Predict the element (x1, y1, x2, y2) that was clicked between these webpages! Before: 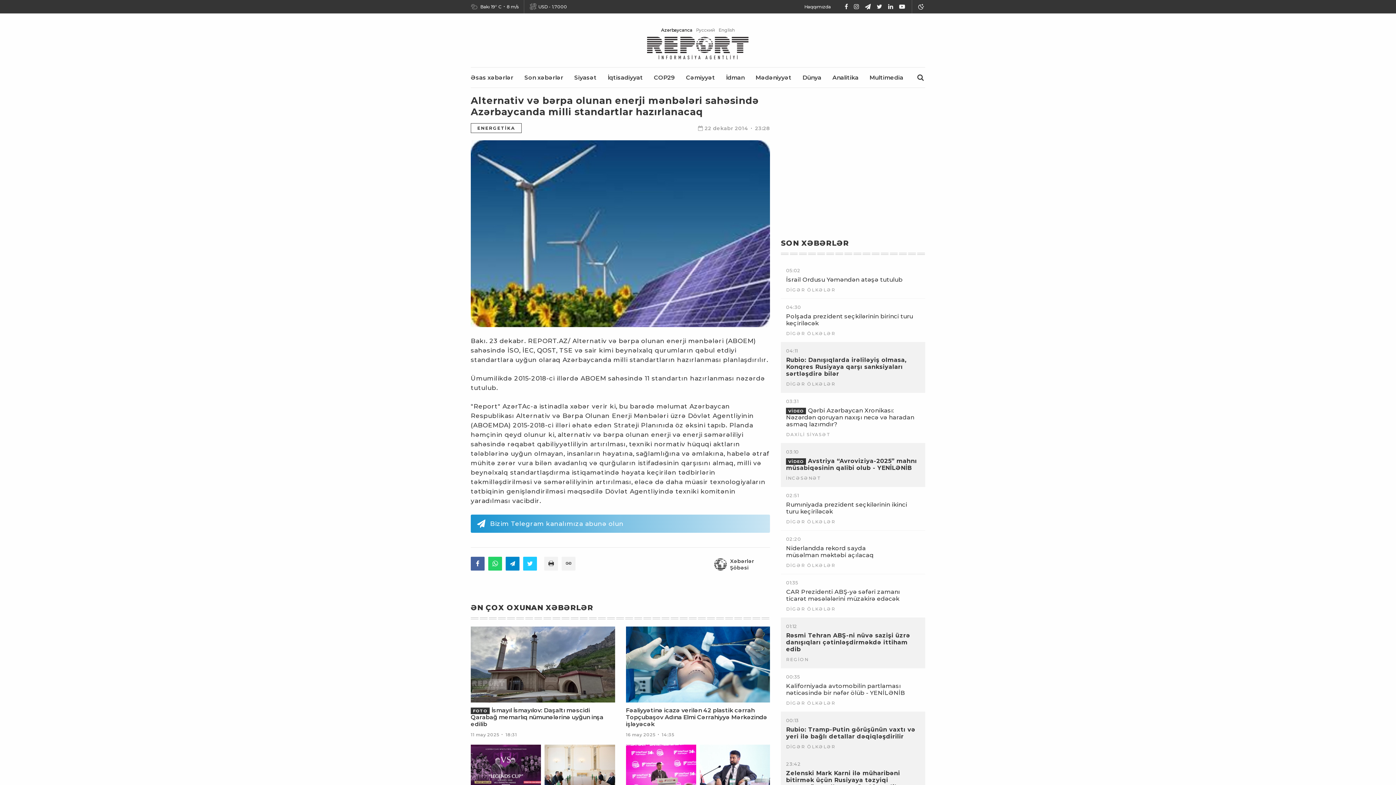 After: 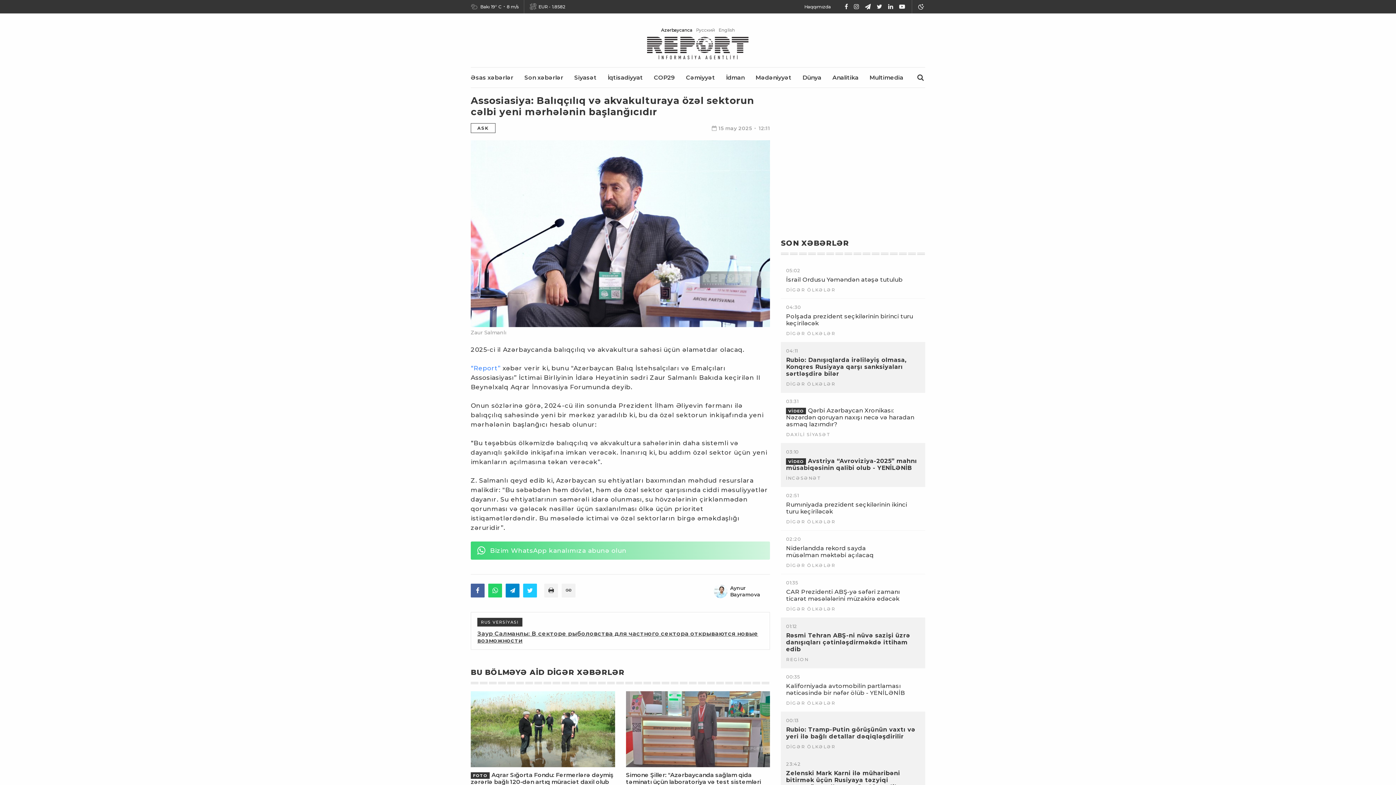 Action: bbox: (699, 744, 770, 794)